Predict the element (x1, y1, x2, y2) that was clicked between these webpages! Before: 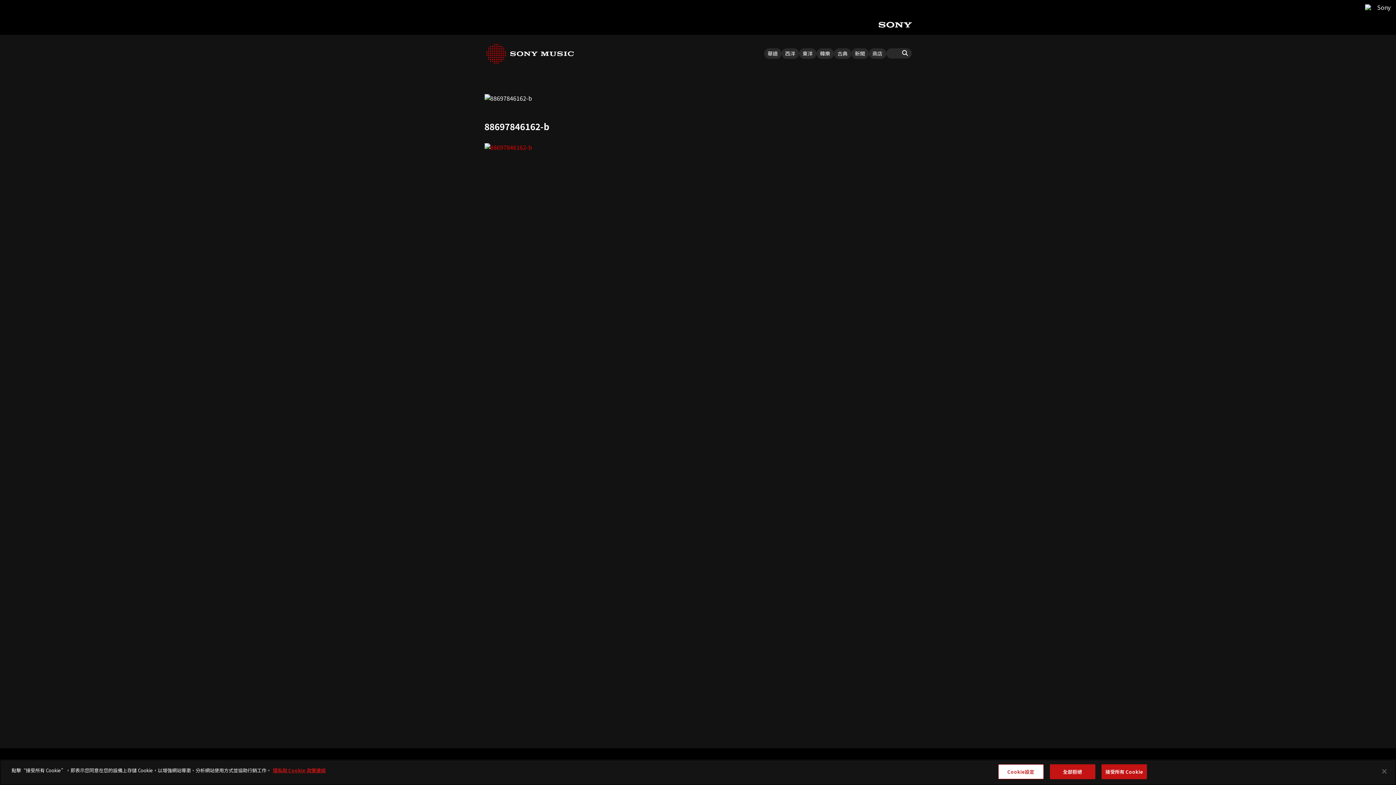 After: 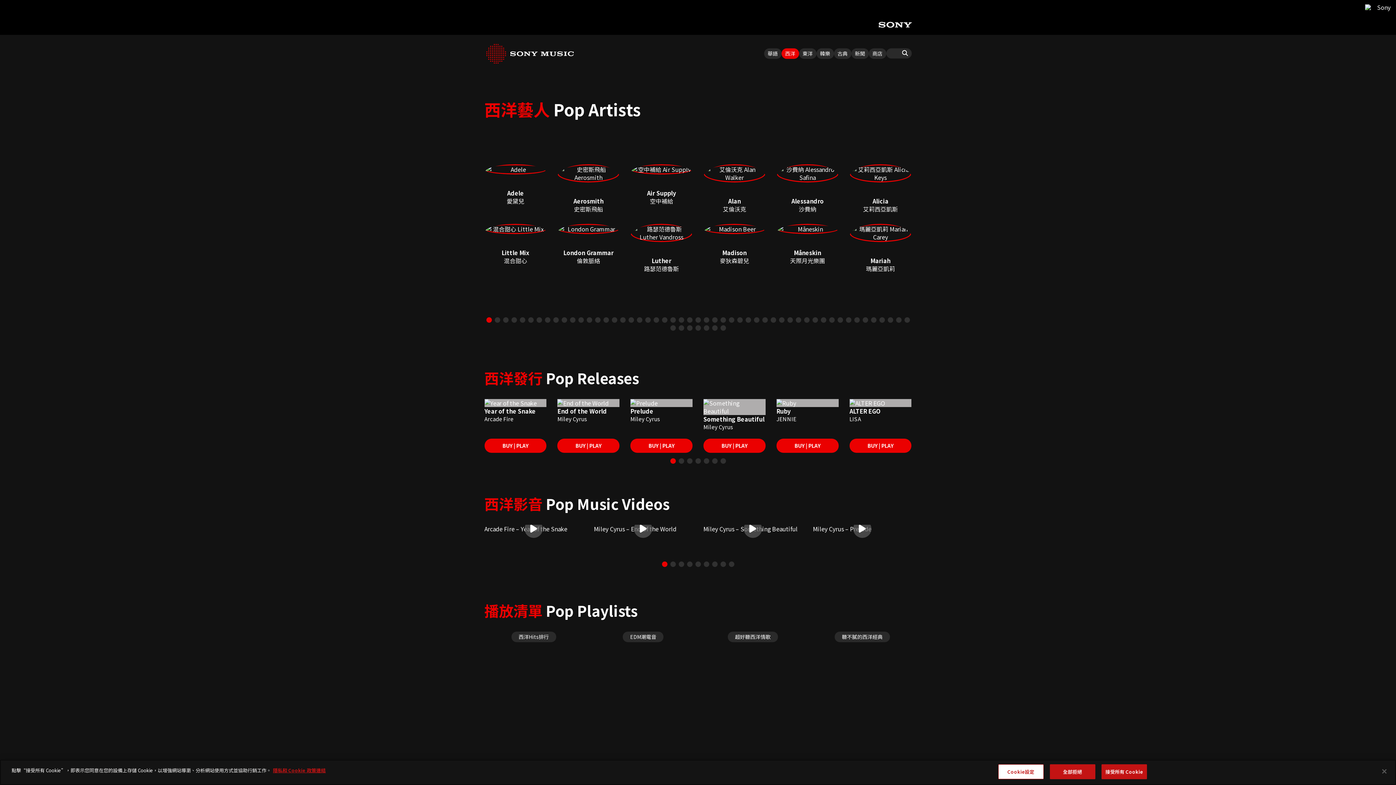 Action: bbox: (781, 48, 799, 58) label: 西洋